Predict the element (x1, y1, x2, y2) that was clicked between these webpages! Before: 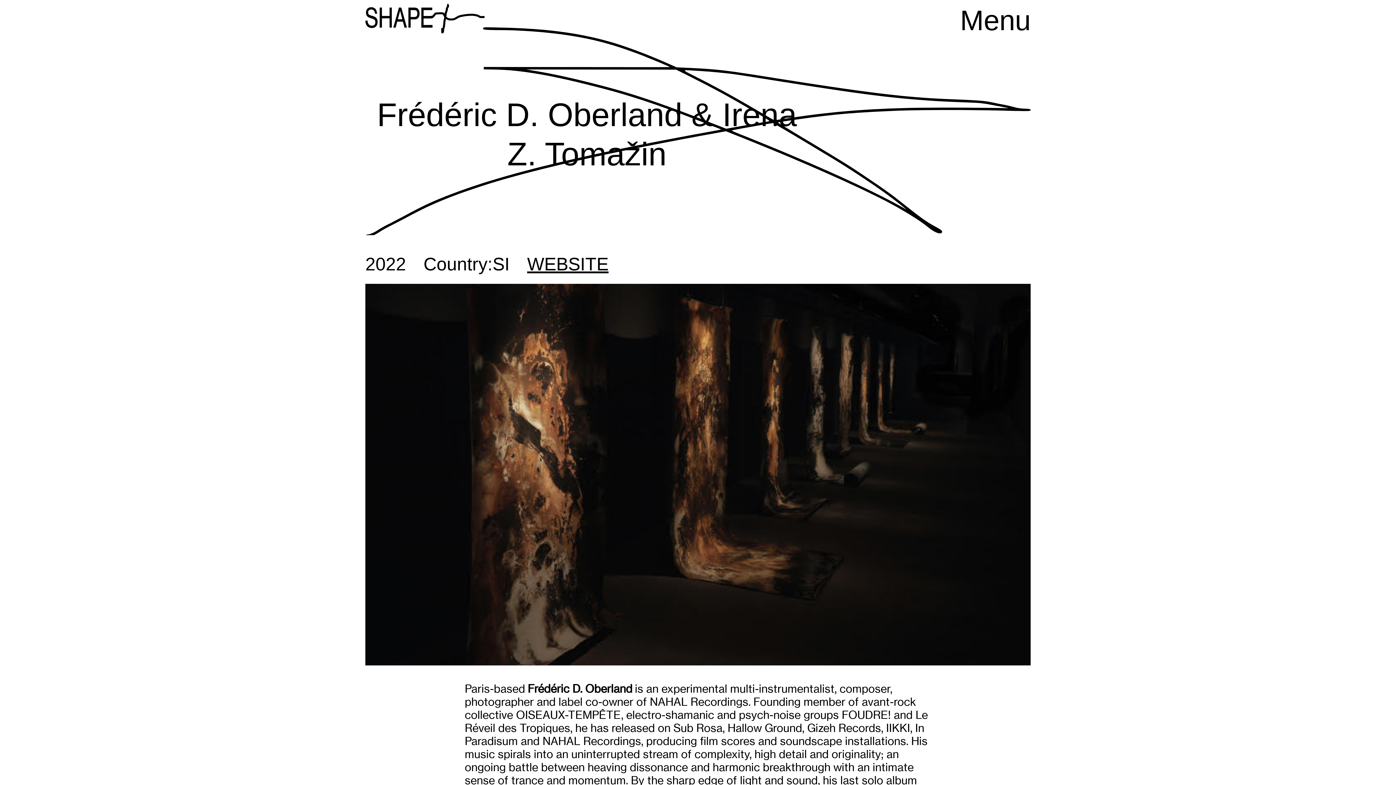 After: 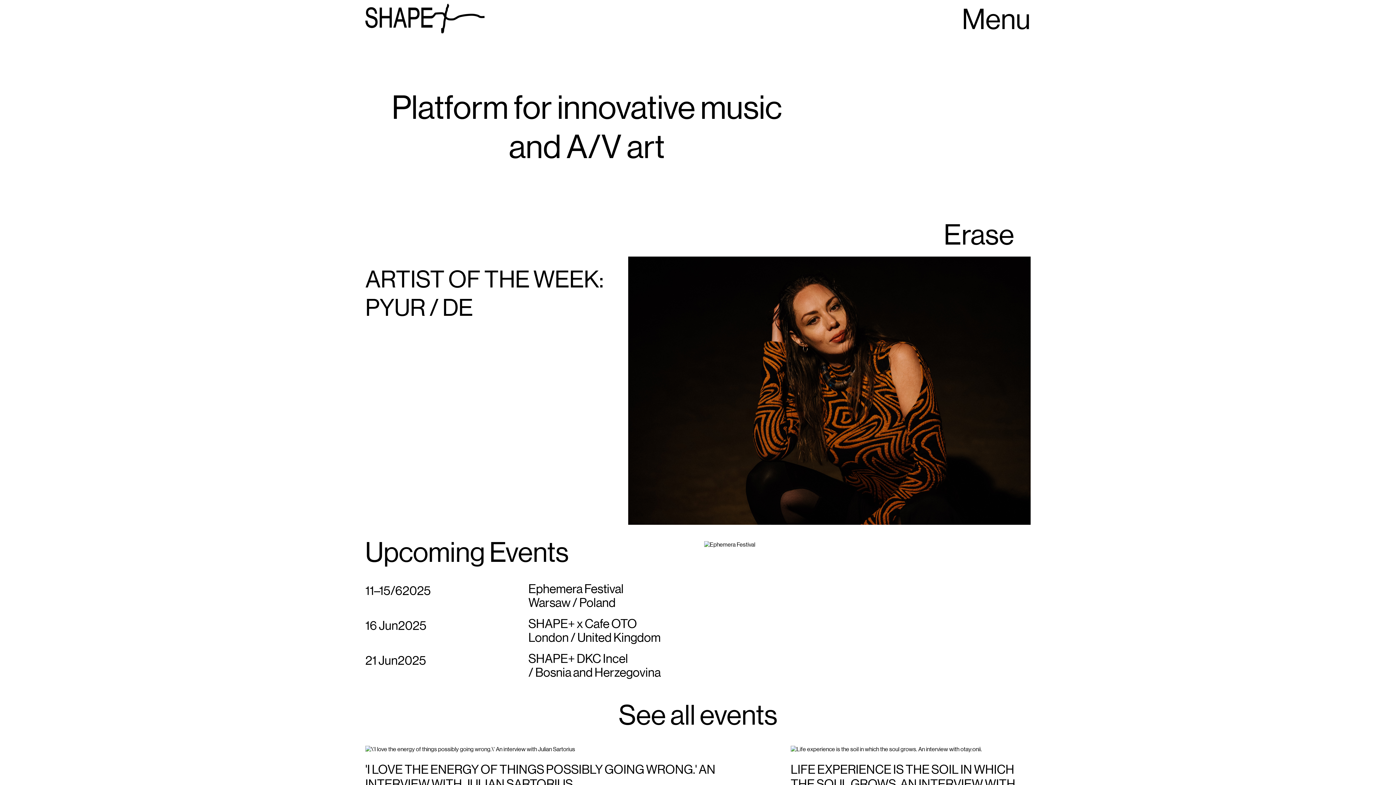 Action: bbox: (365, 3, 484, 37)